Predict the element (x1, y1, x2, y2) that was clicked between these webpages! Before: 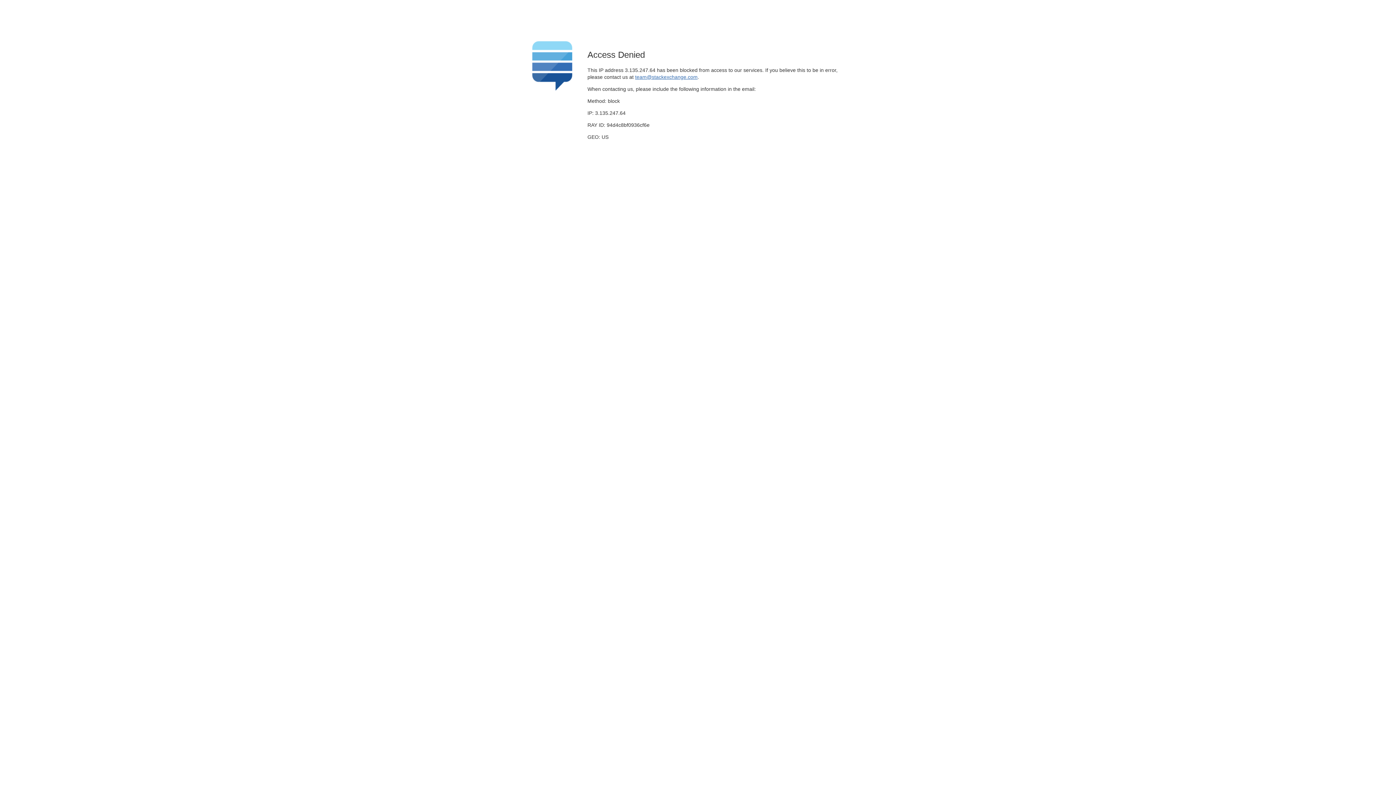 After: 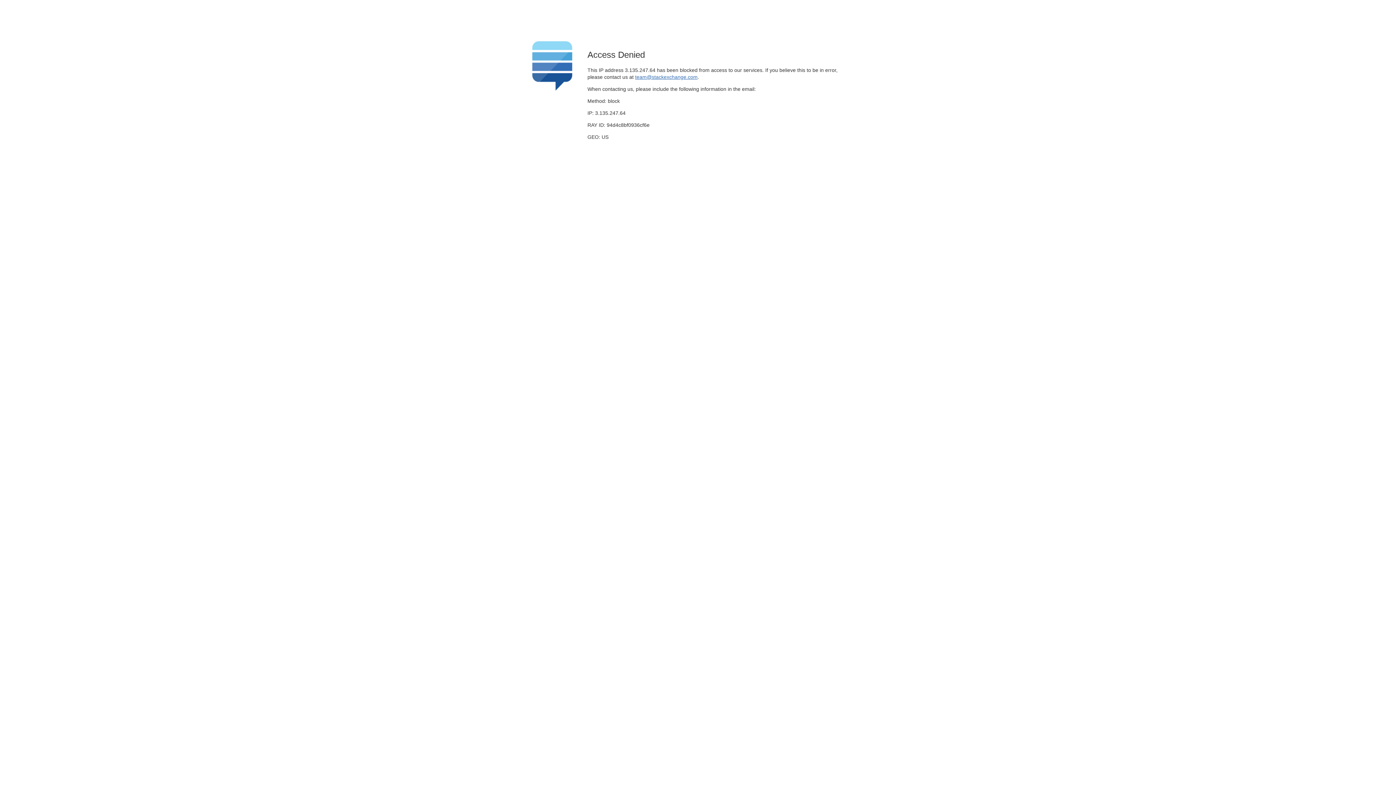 Action: label: team@stackexchange.com bbox: (635, 74, 697, 79)